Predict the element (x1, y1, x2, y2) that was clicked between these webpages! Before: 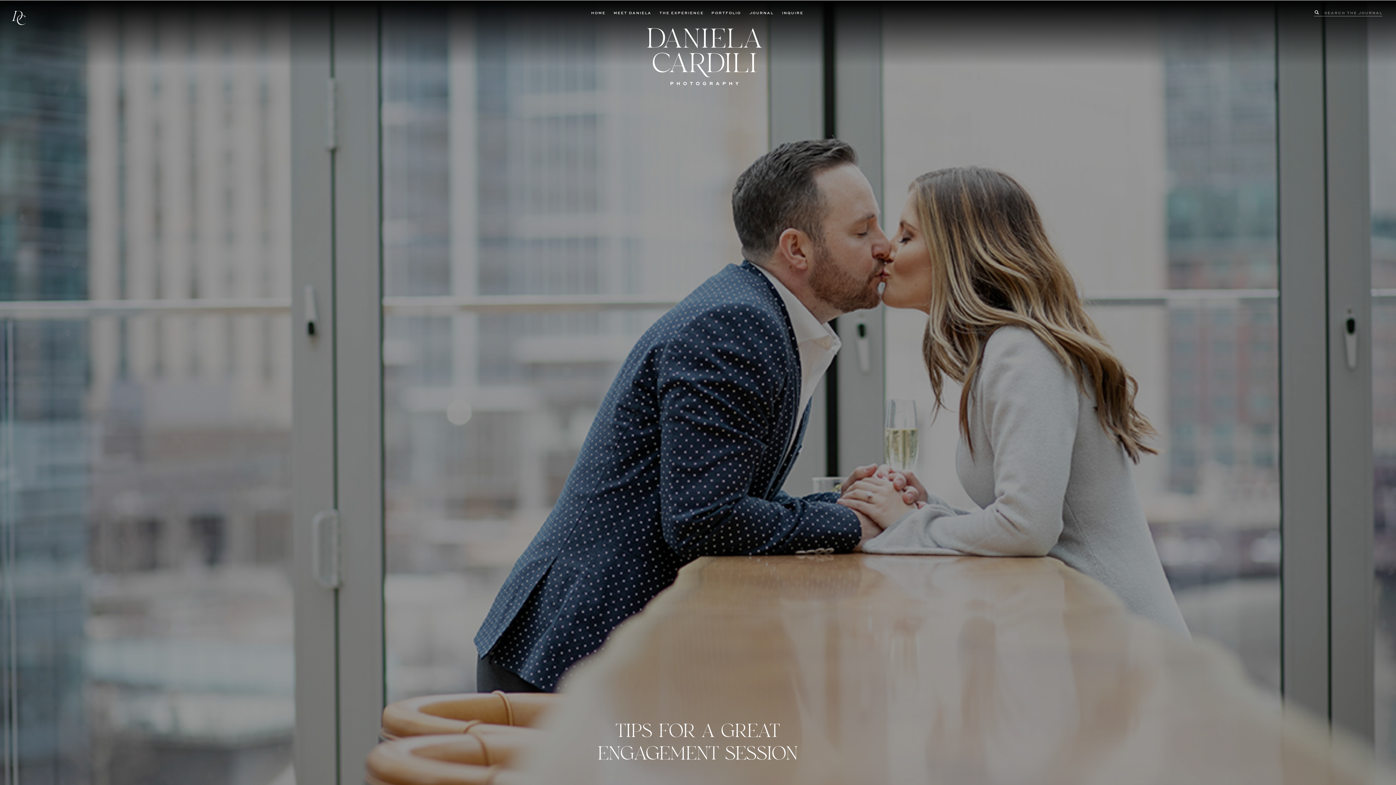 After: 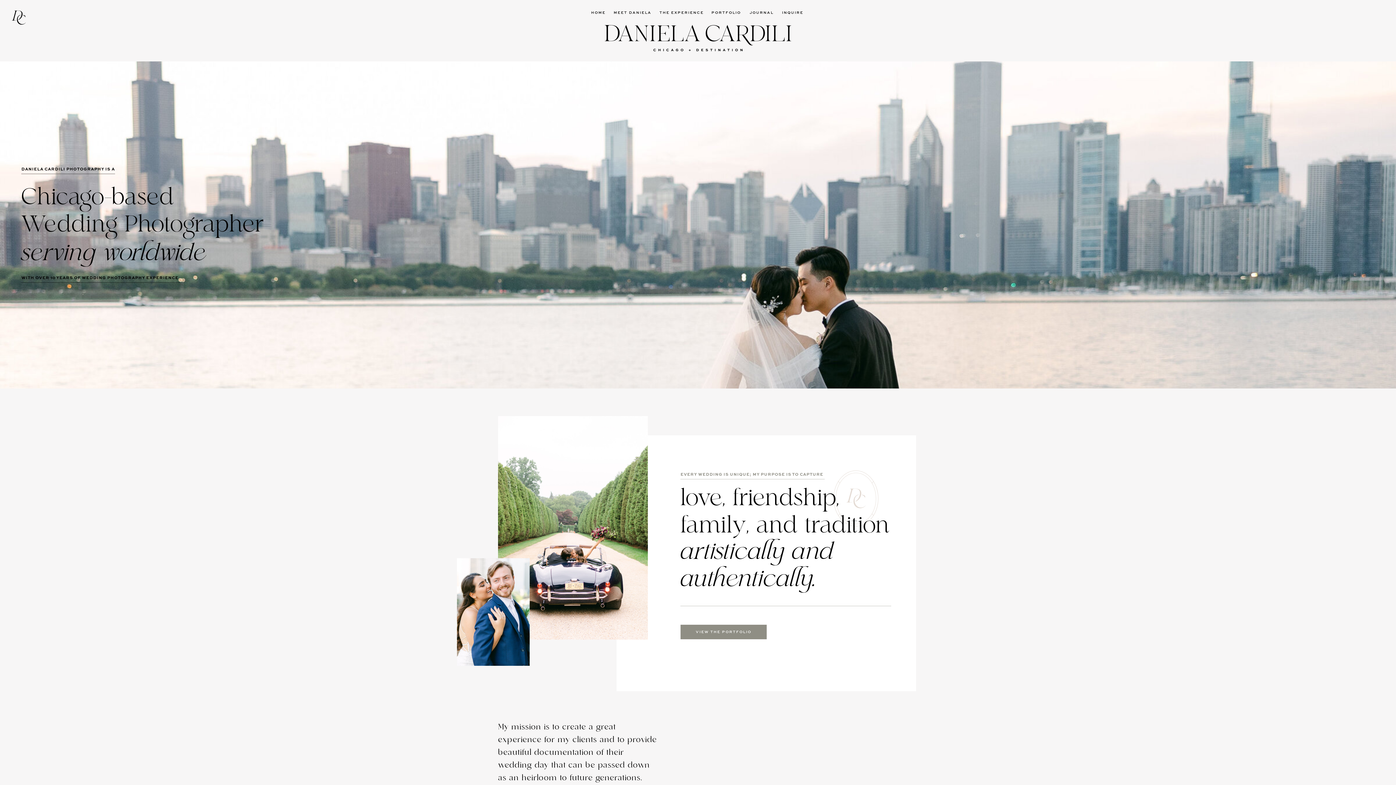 Action: label: THE EXPERIENCE bbox: (659, 10, 704, 15)